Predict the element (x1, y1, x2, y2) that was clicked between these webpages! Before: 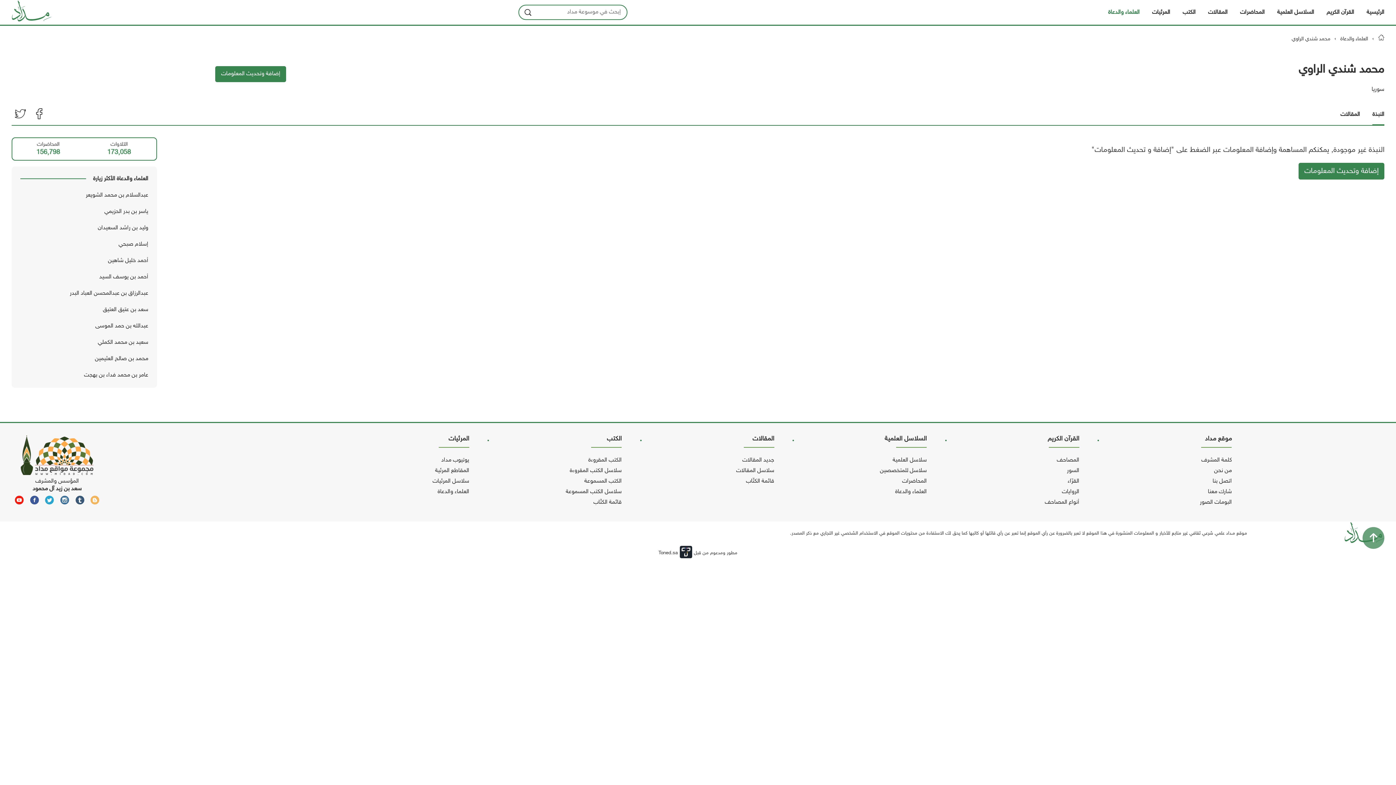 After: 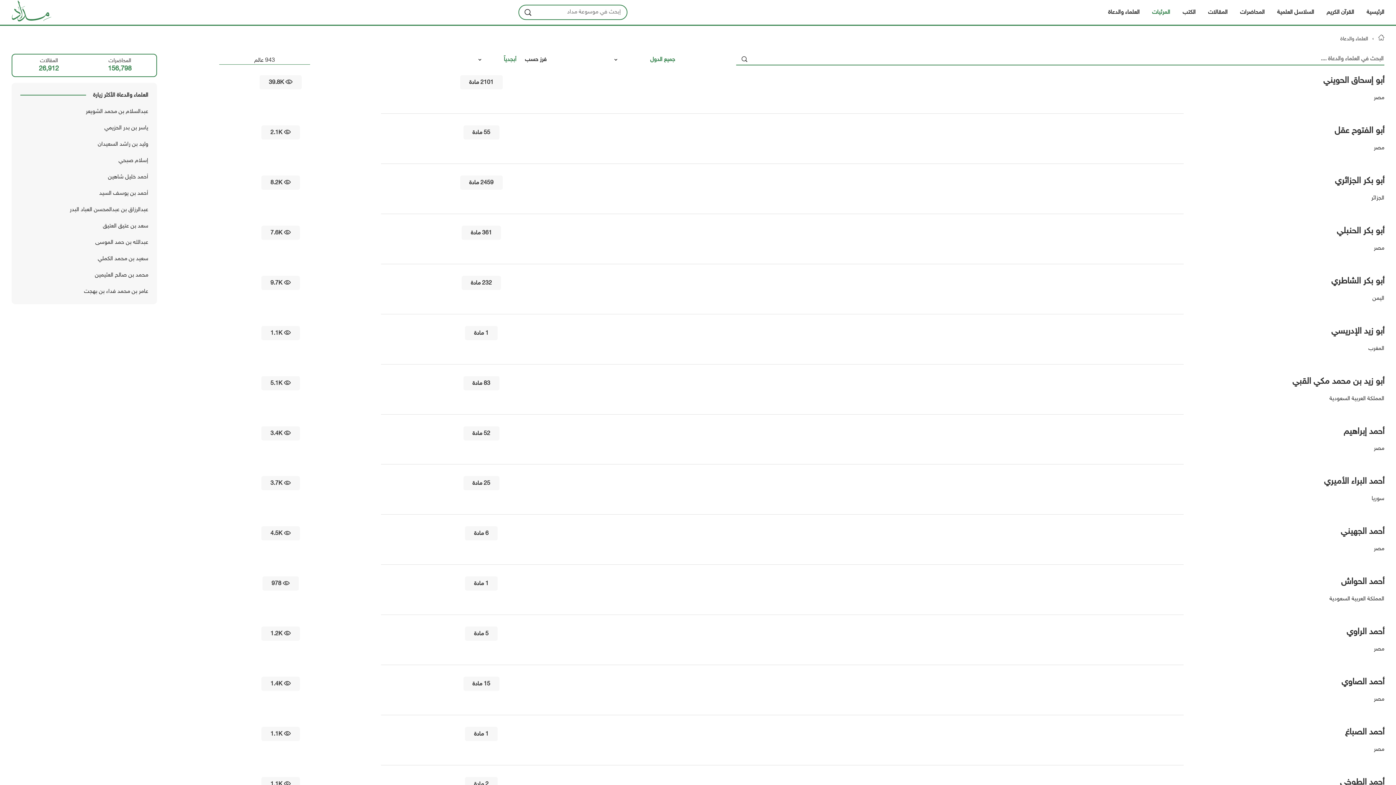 Action: bbox: (437, 488, 469, 495) label: العلماء والدعاة